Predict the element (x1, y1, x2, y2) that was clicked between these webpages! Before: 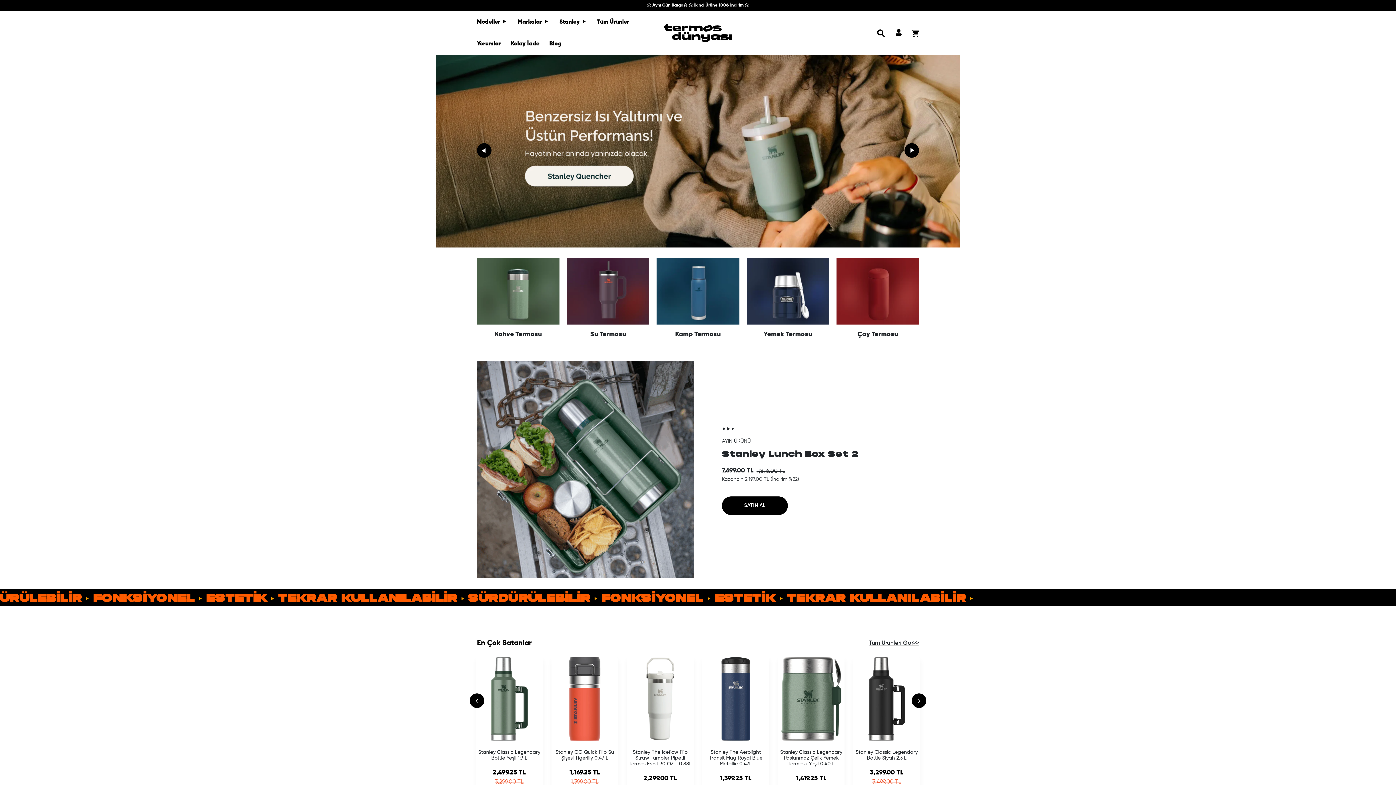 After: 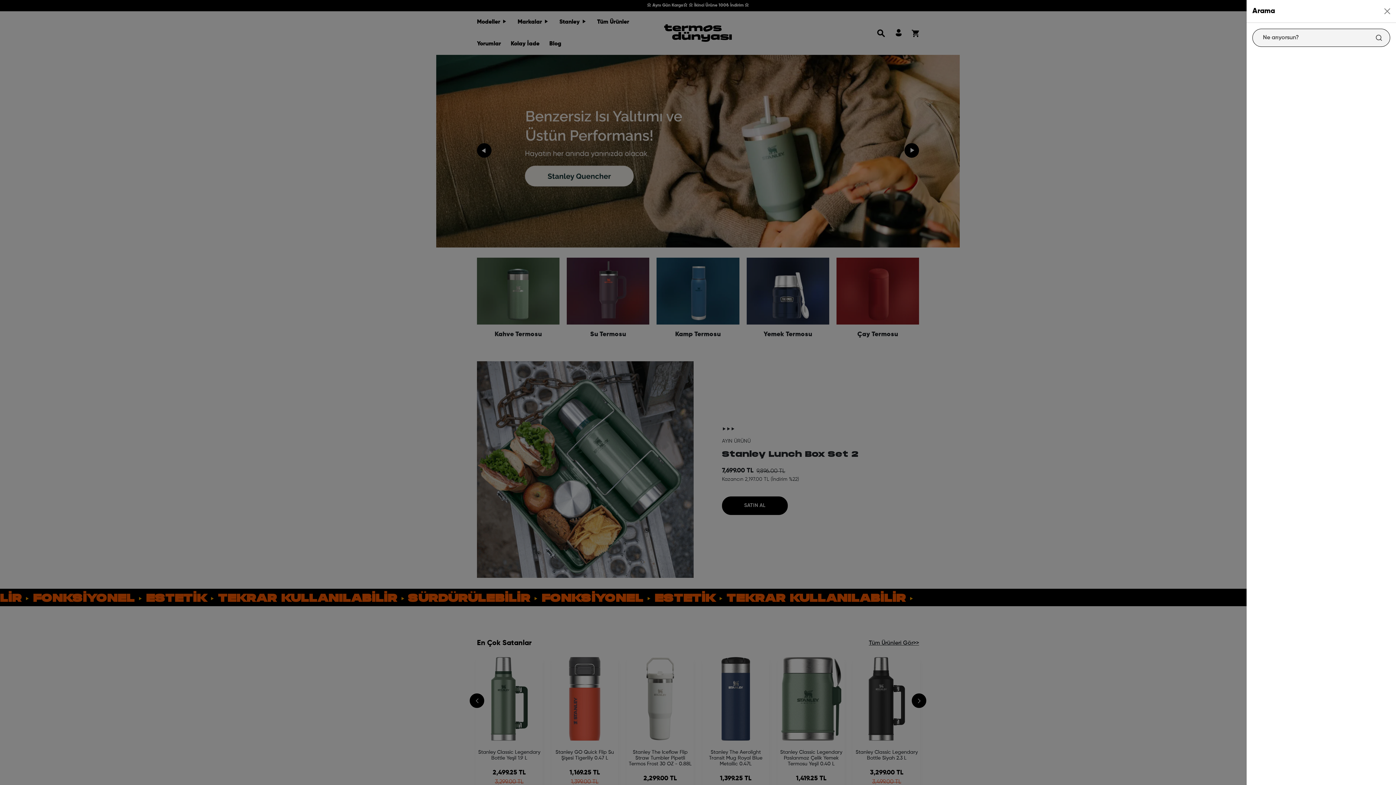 Action: bbox: (877, 30, 885, 36) label: Search